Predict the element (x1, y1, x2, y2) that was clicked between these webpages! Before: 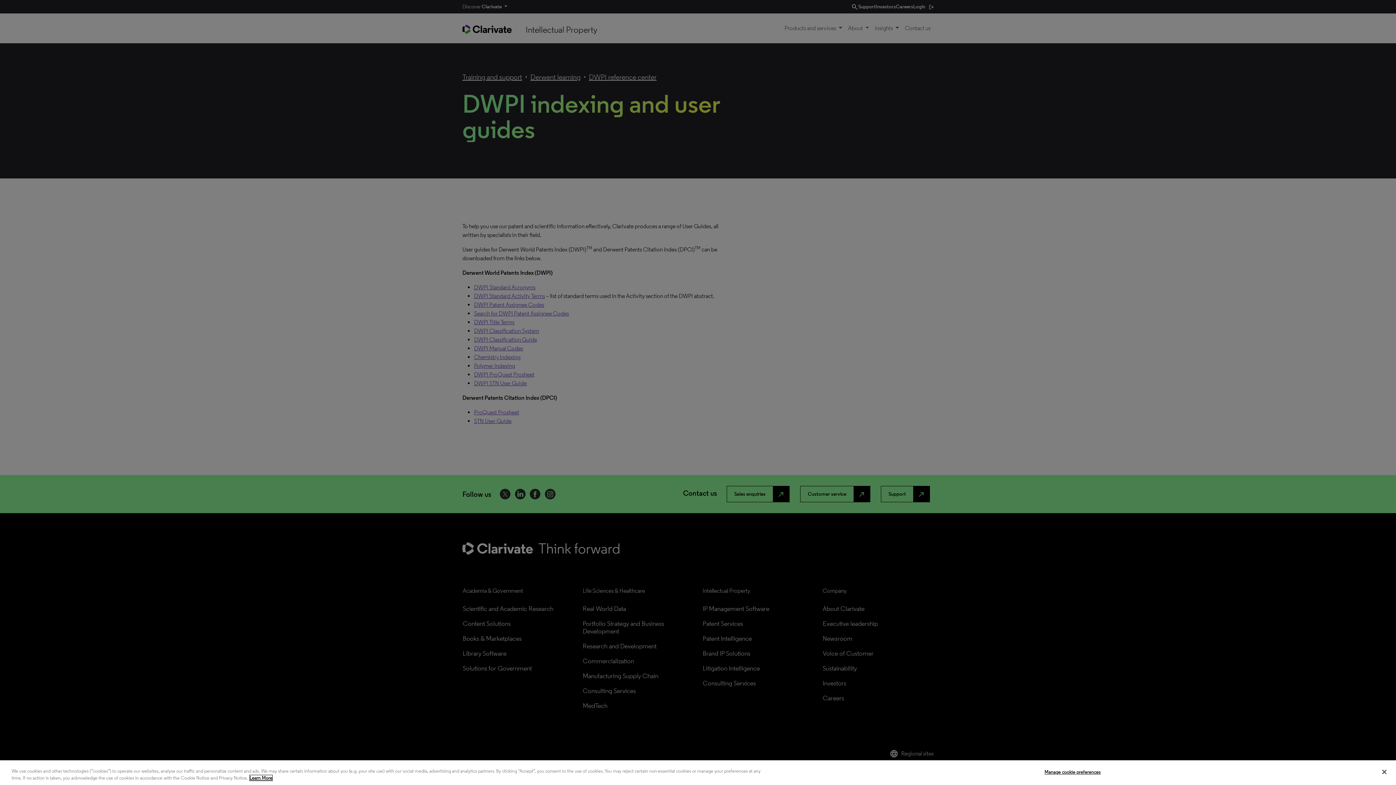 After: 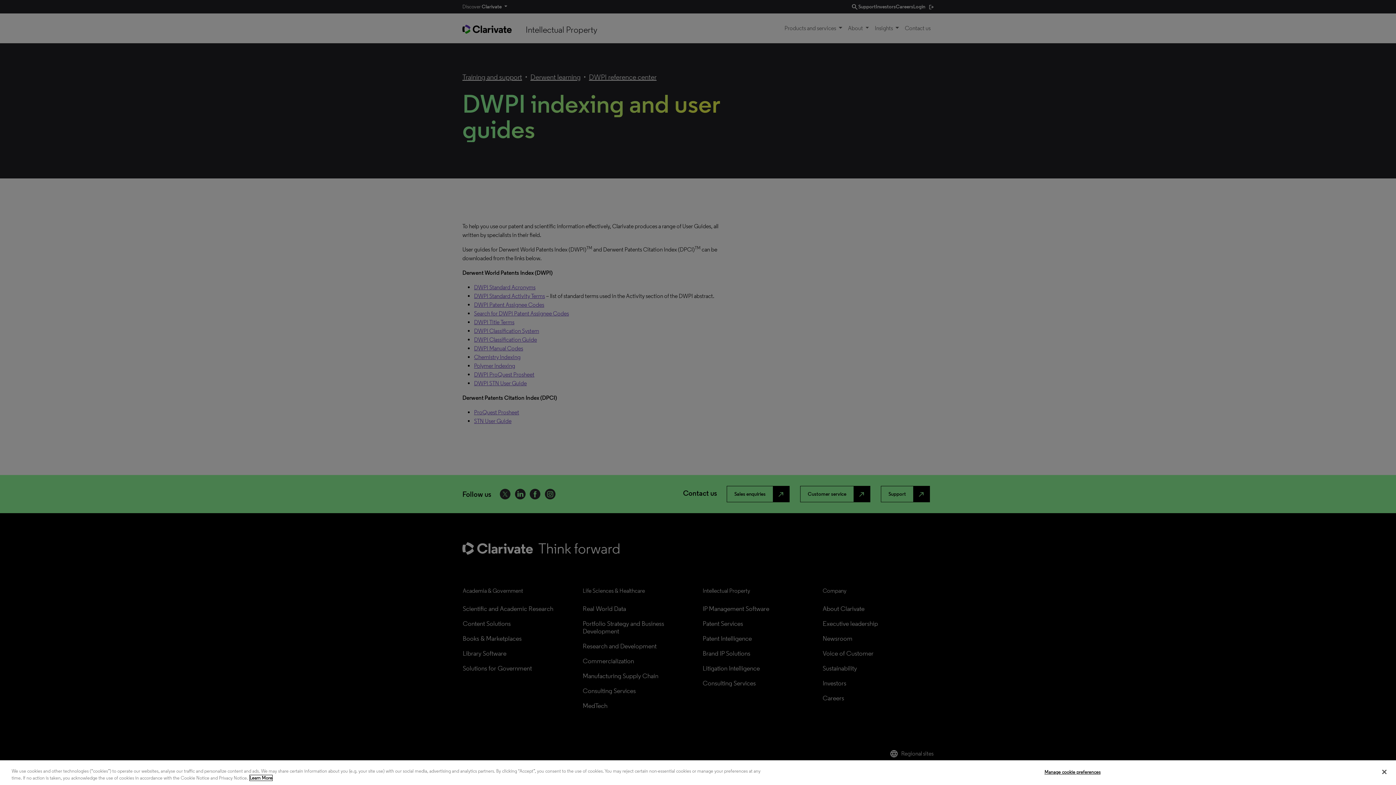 Action: bbox: (249, 775, 272, 781) label: More information about your privacy, opens in a new tab